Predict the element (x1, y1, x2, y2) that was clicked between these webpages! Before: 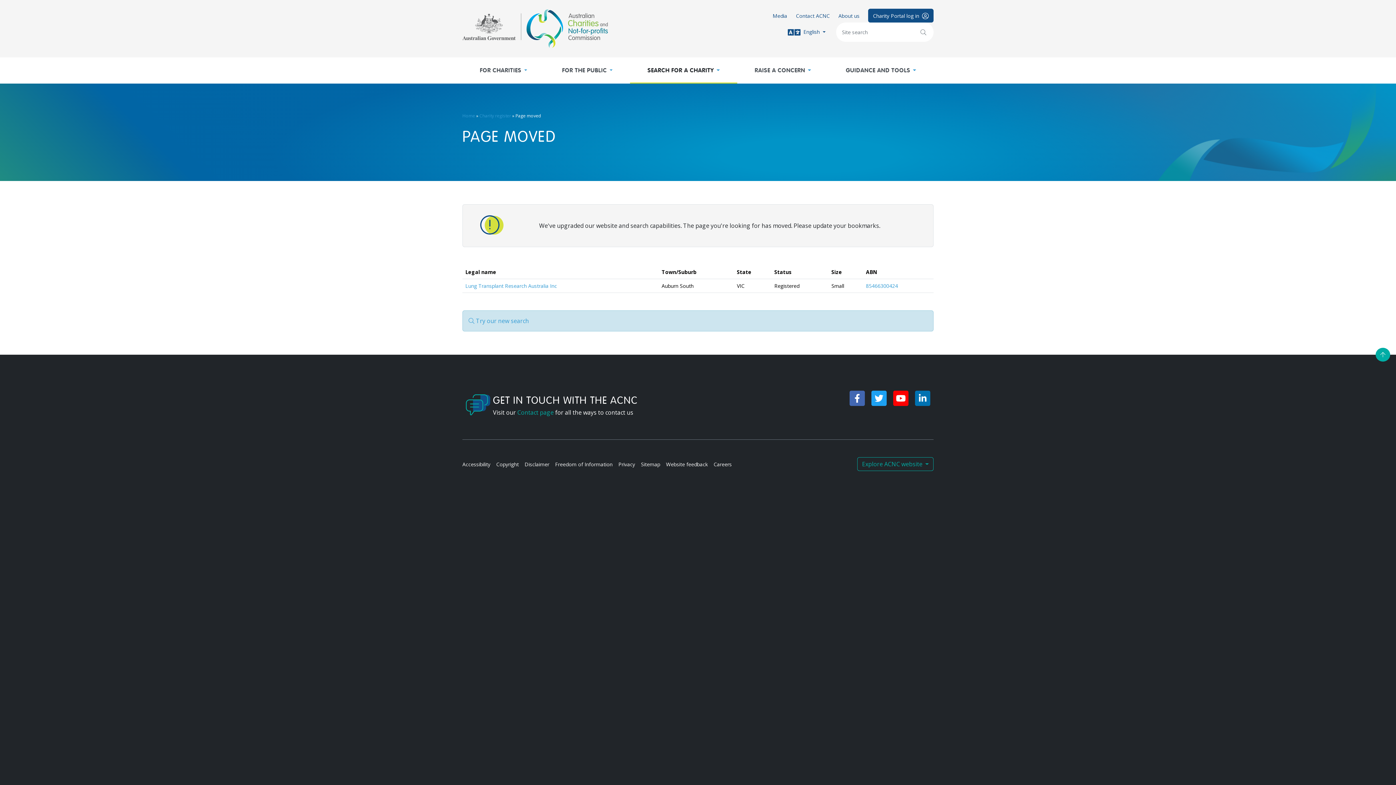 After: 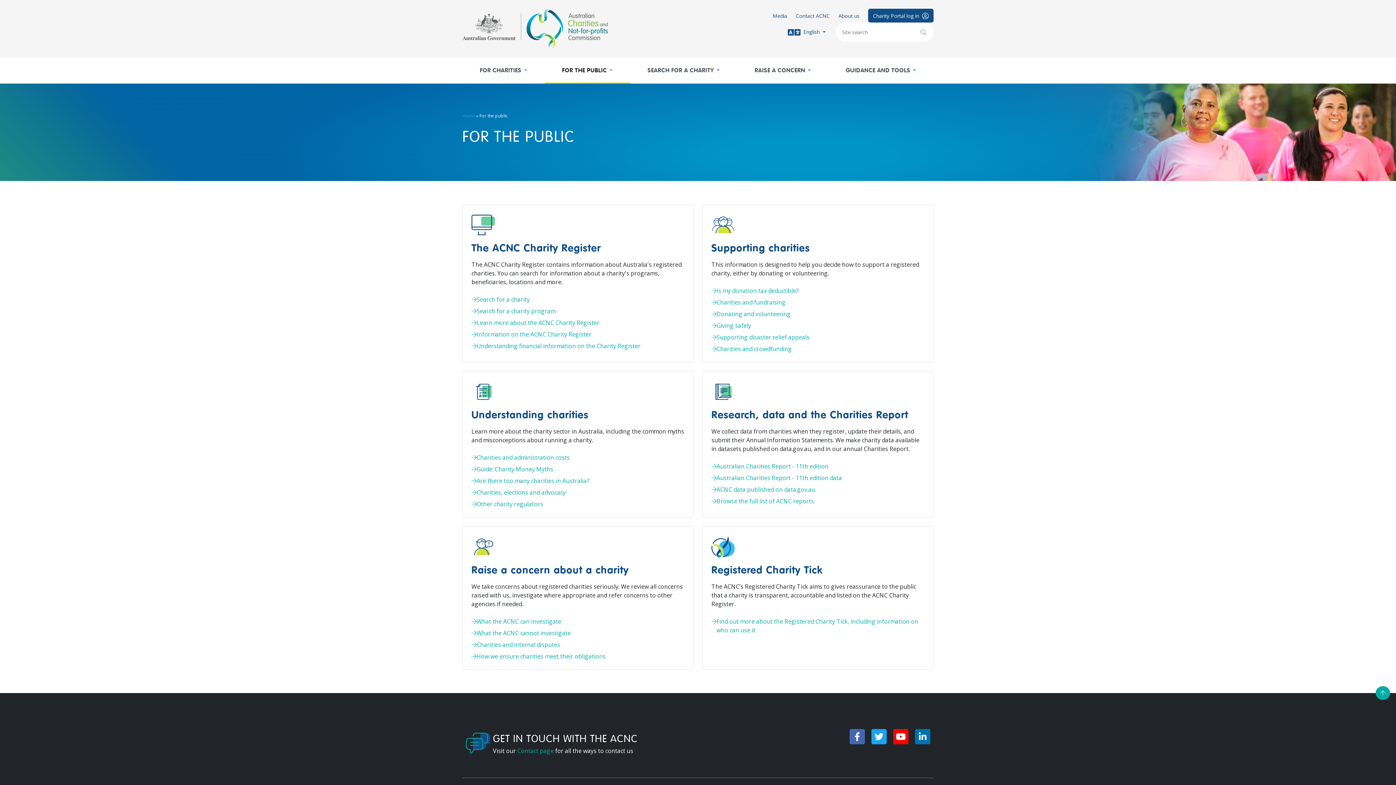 Action: label: FOR THE PUBLIC bbox: (544, 57, 630, 83)